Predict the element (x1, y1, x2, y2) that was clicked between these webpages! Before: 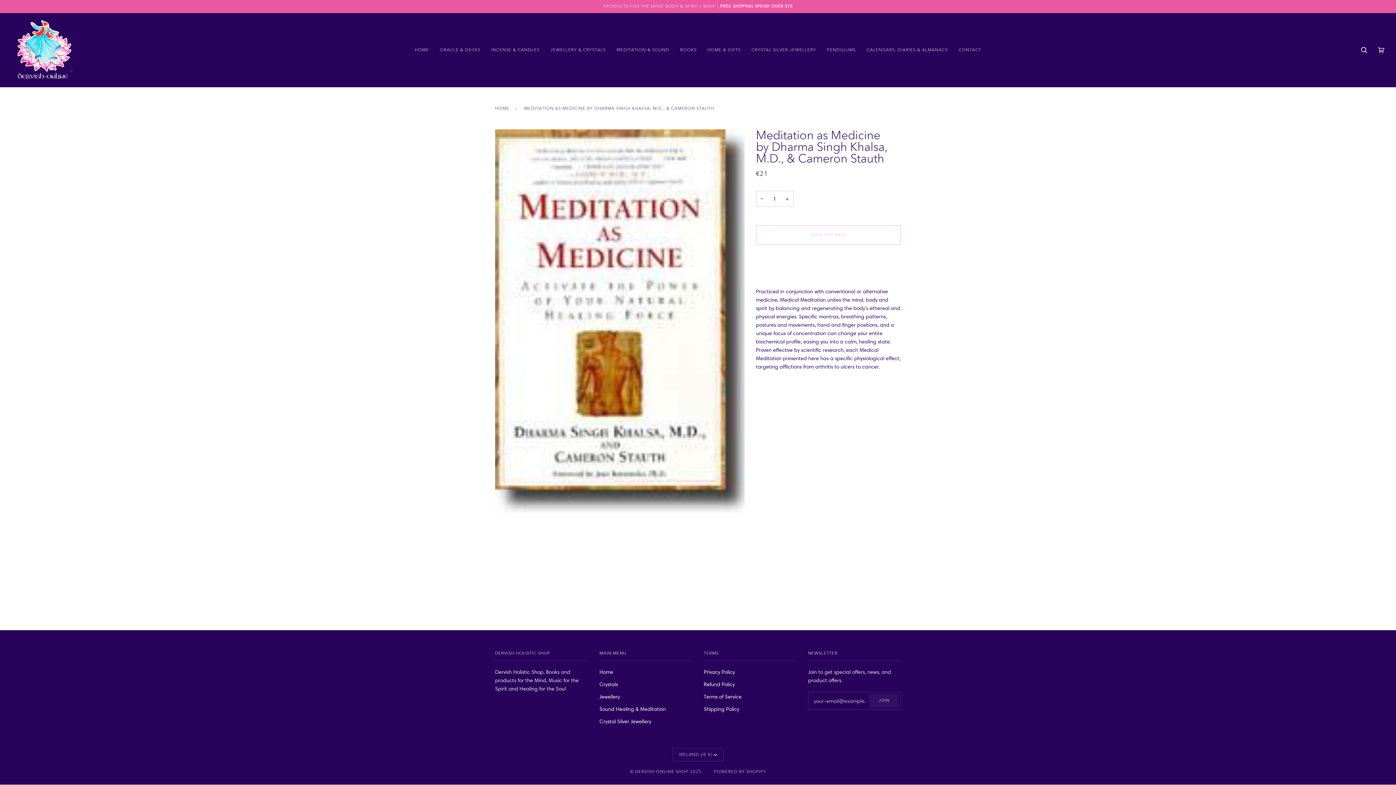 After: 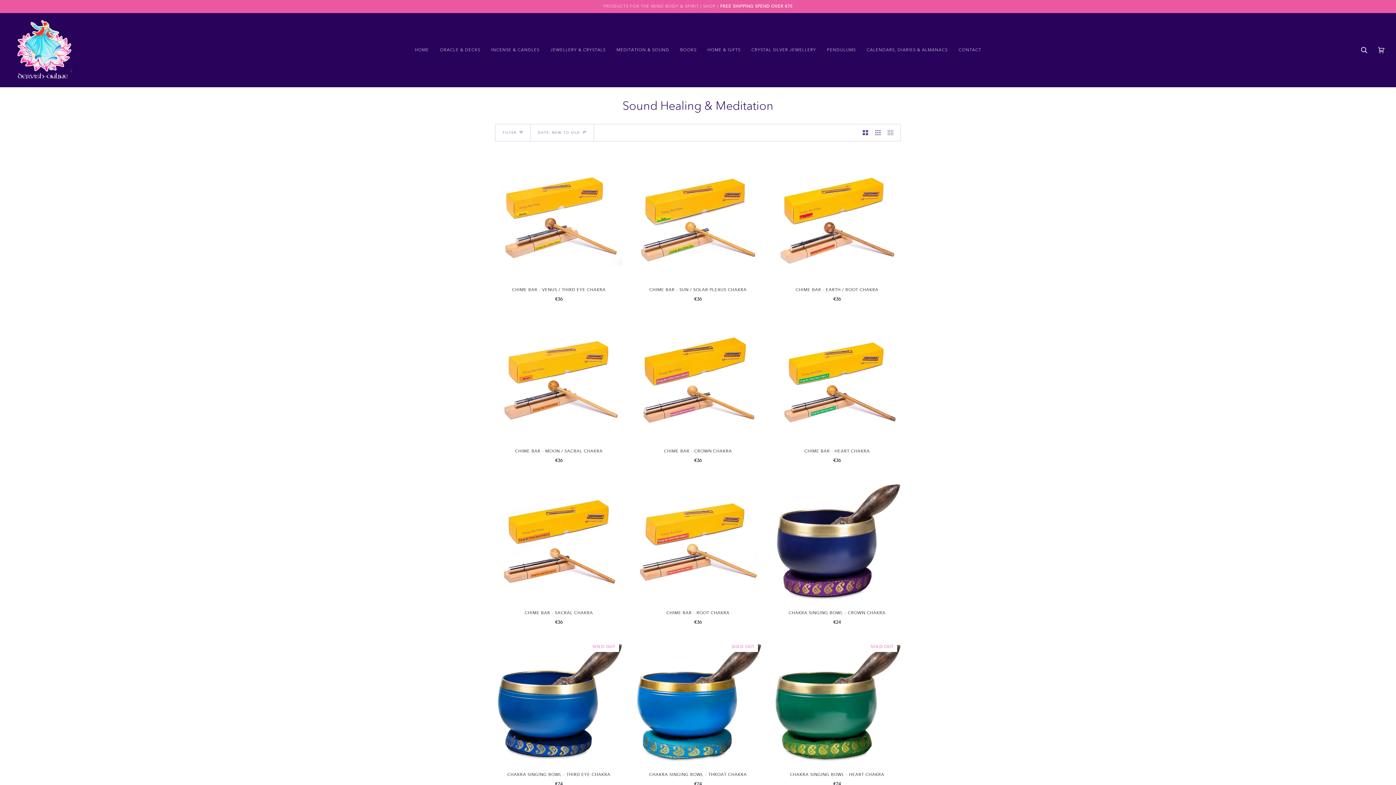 Action: label: Sound Healing & Meditation bbox: (599, 706, 665, 712)